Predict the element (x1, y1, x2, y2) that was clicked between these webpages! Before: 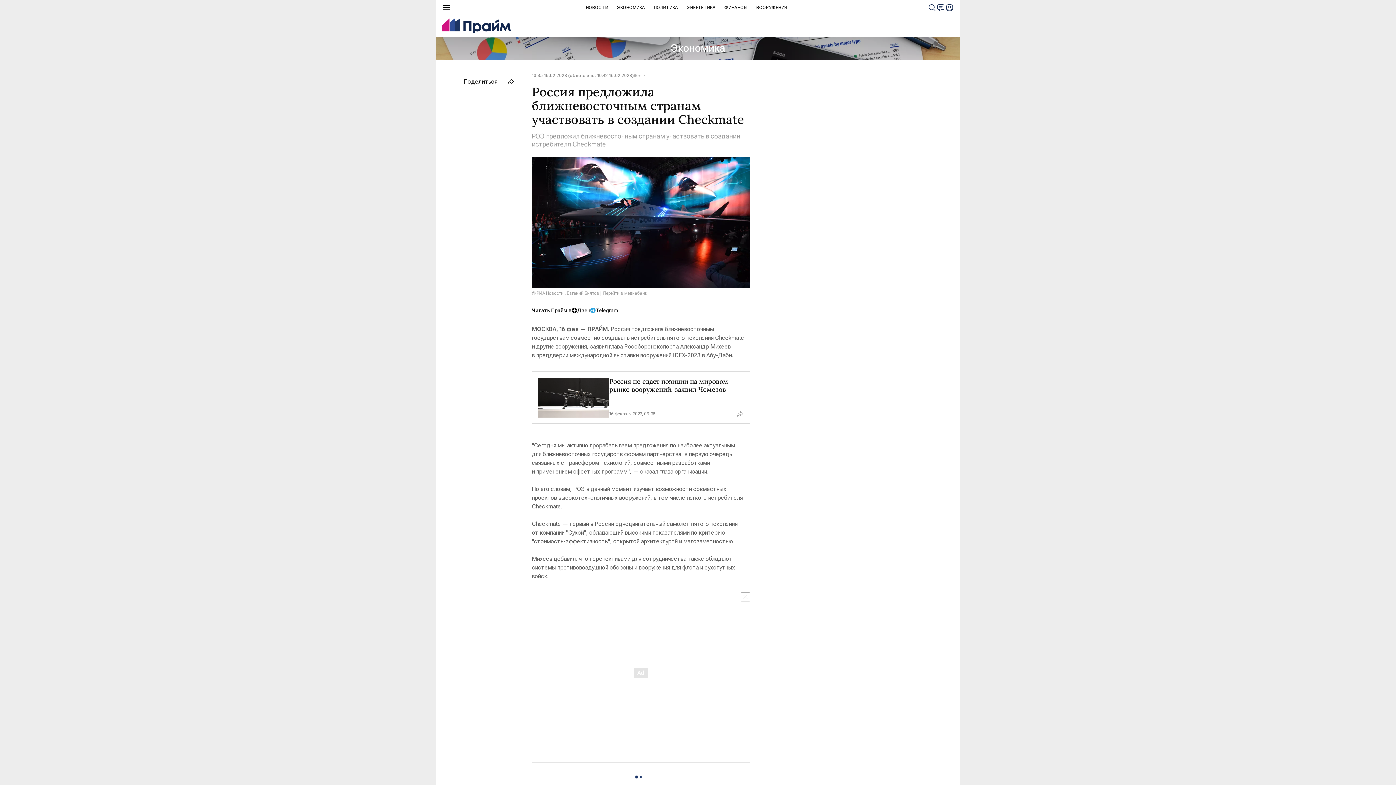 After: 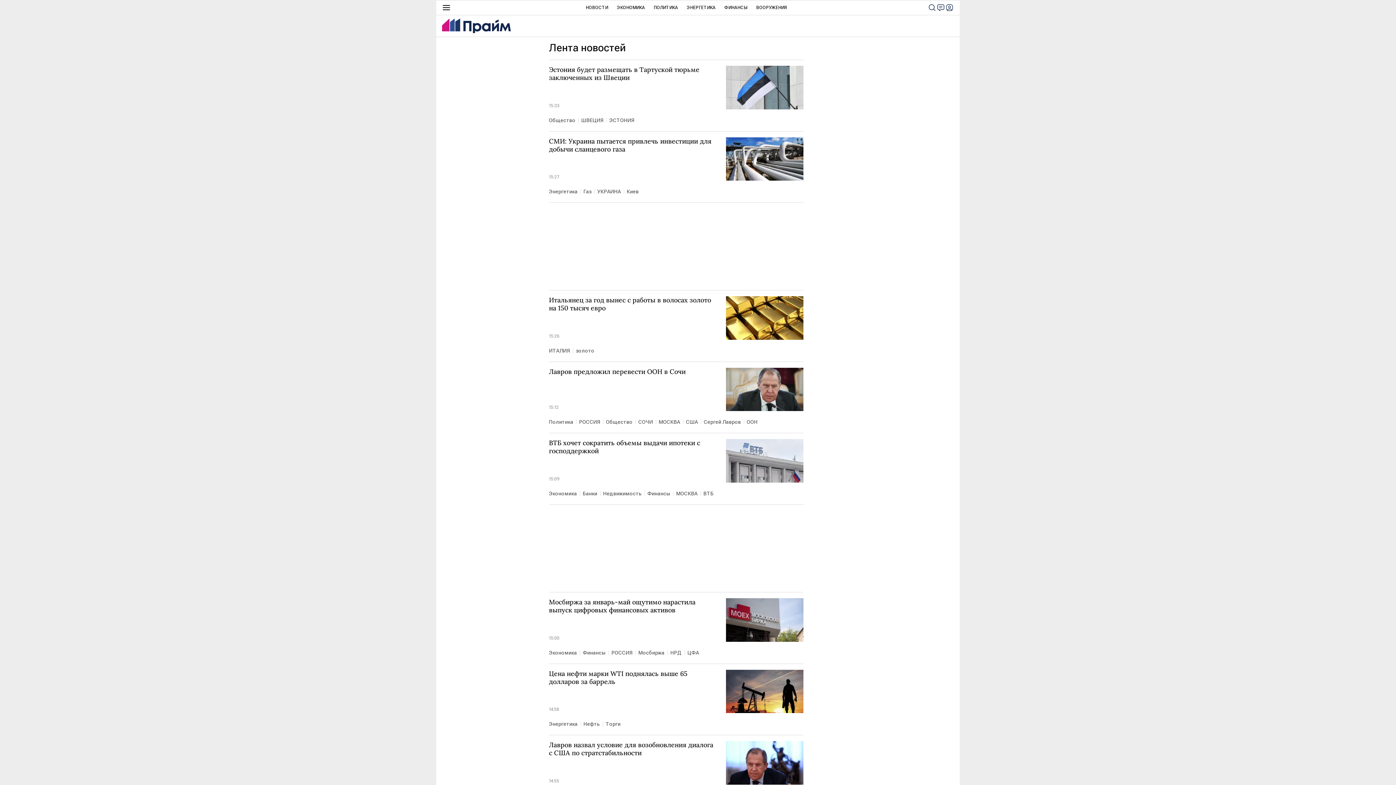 Action: bbox: (585, 0, 608, 14) label: НОВОСТИ